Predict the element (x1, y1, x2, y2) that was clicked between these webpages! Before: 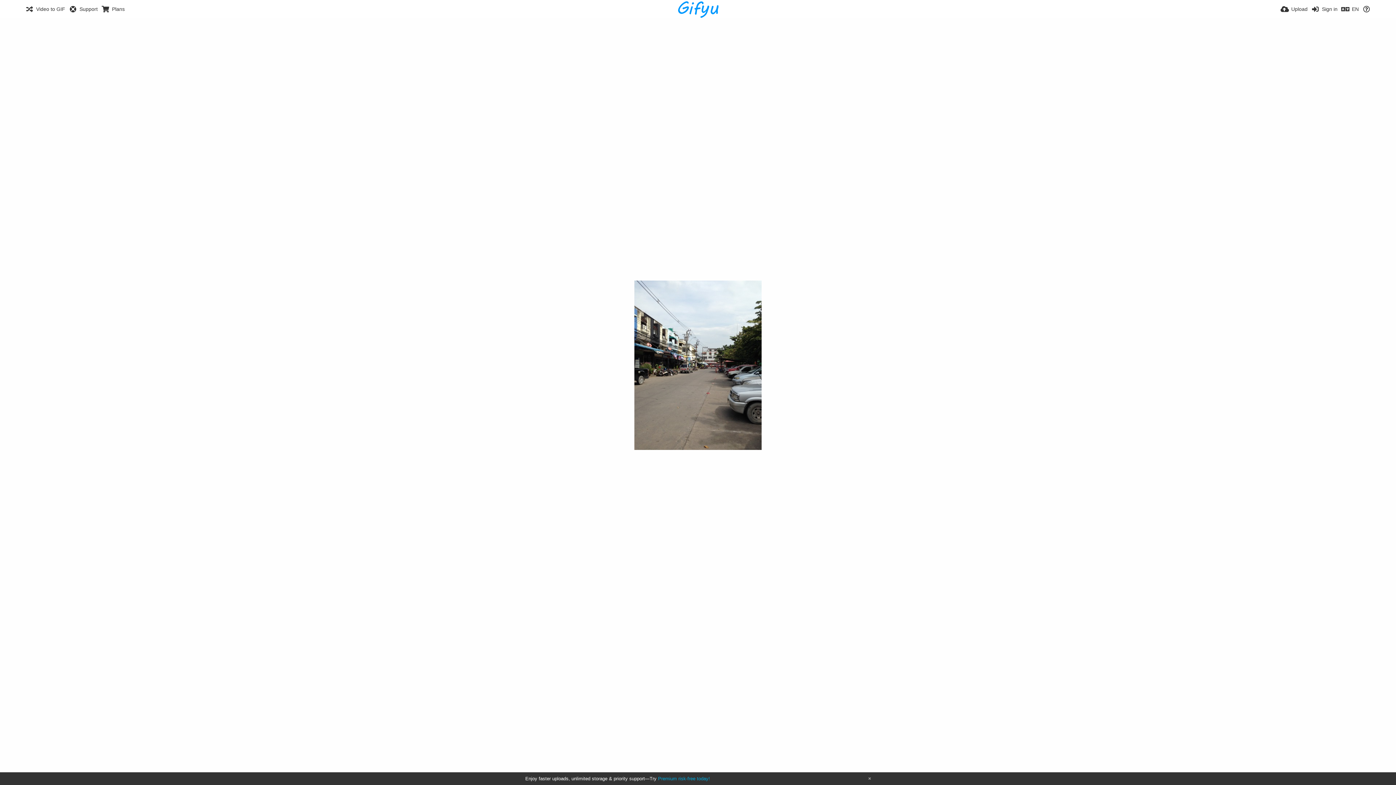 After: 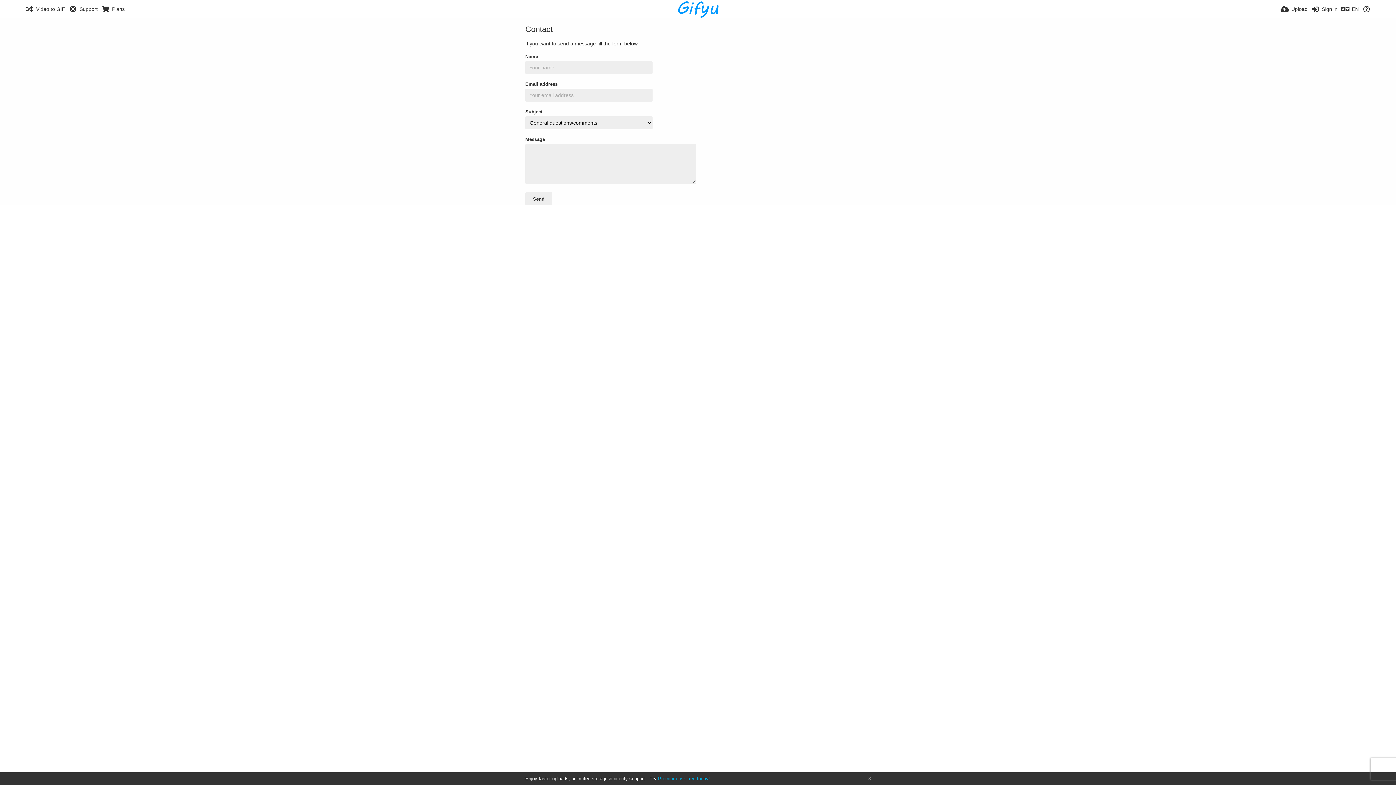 Action: bbox: (68, 0, 97, 18) label: Support